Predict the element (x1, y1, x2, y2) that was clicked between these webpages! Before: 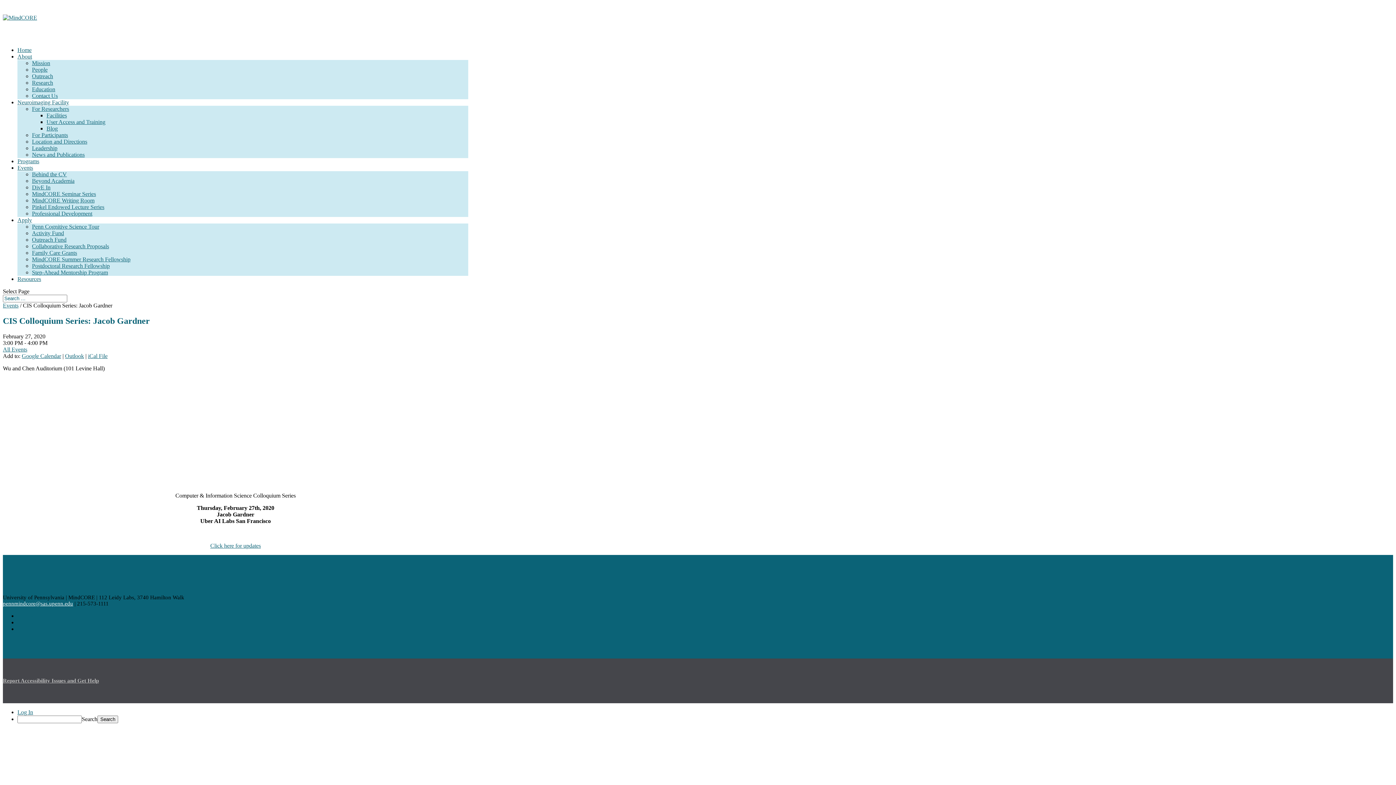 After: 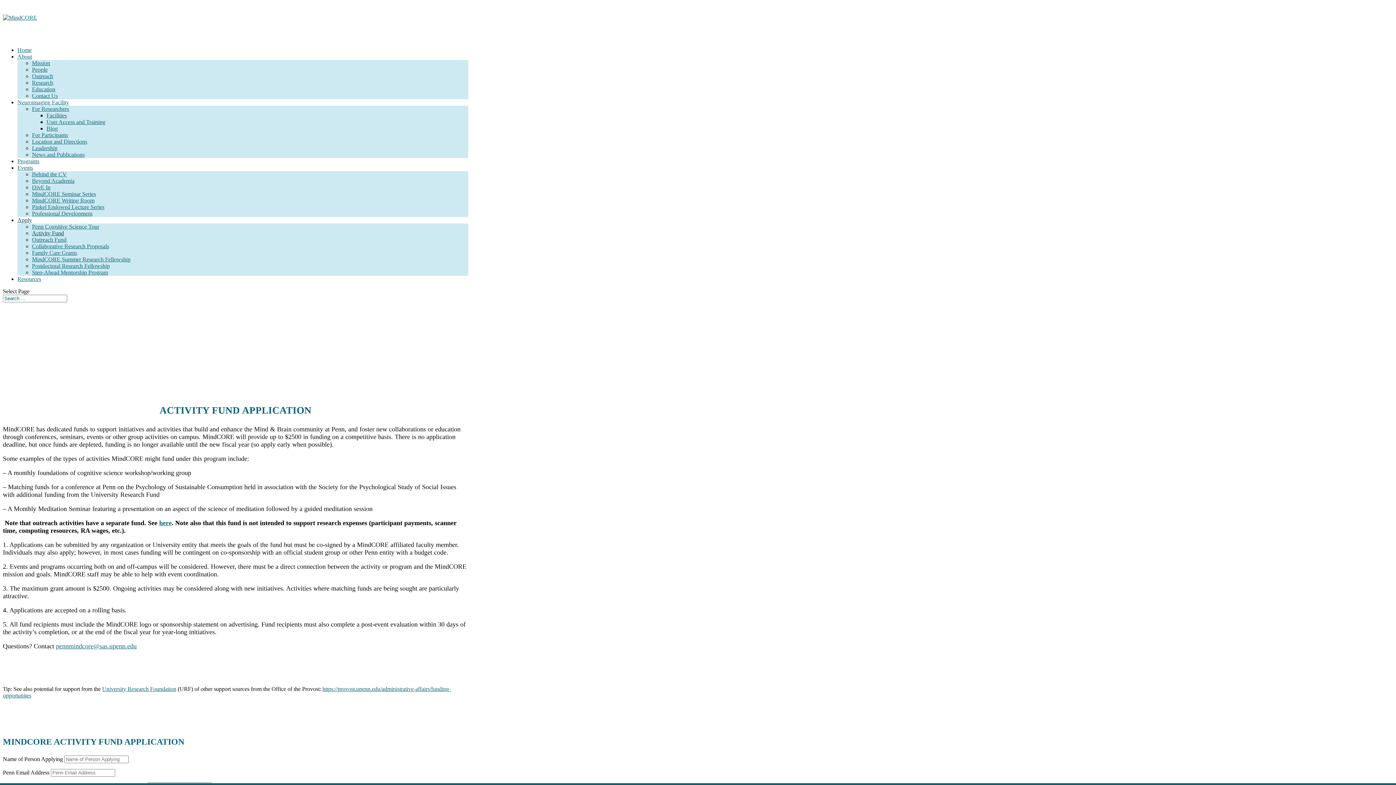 Action: bbox: (32, 230, 64, 236) label: Activity Fund